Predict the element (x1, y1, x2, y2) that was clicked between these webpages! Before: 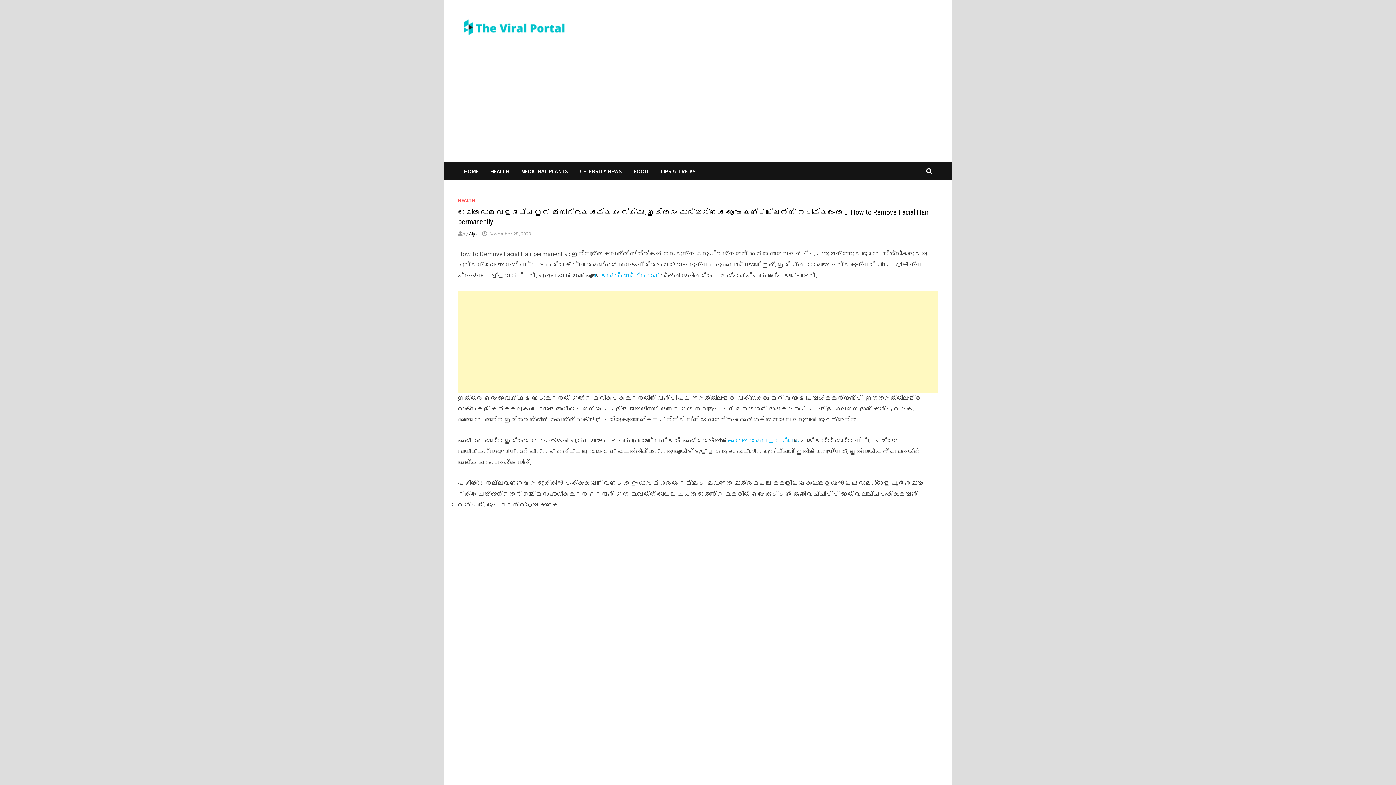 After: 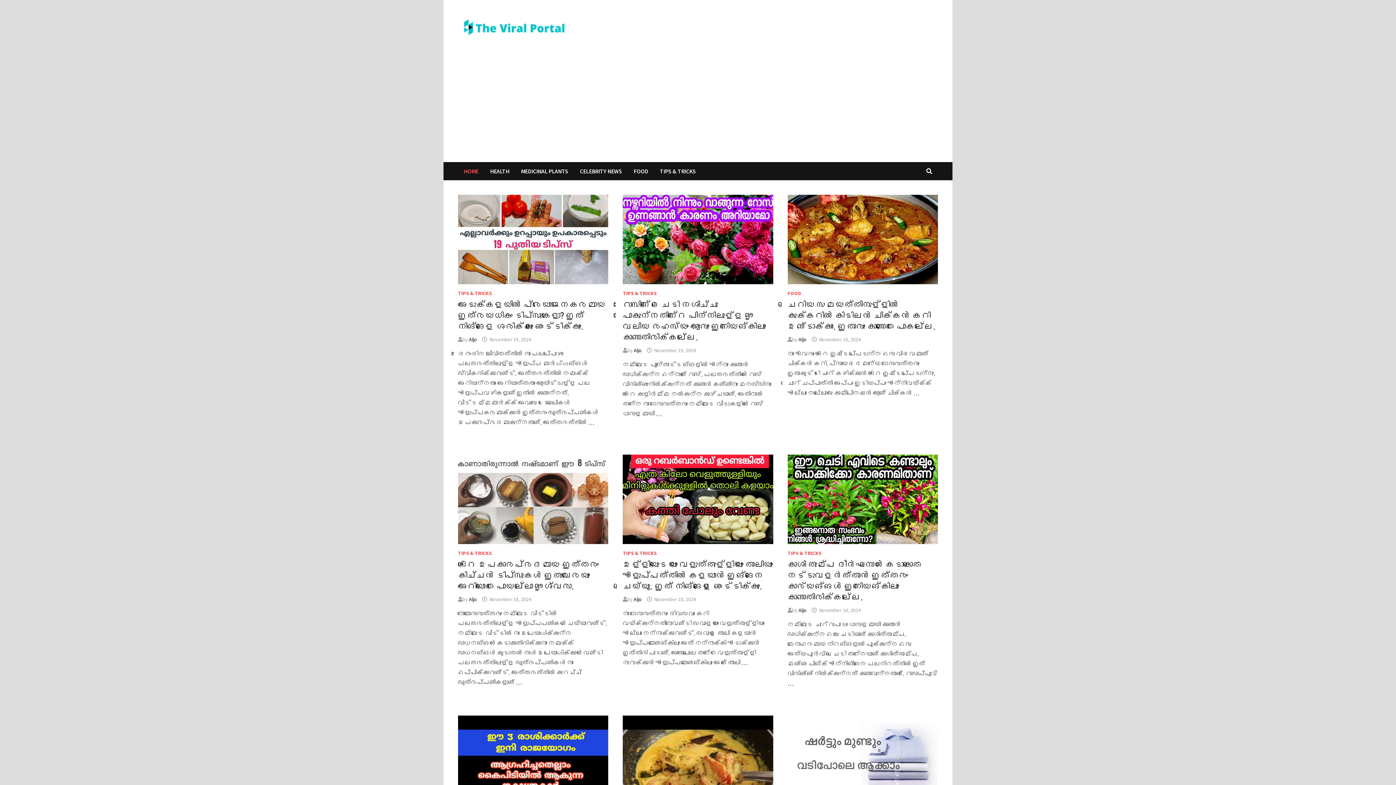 Action: label: HOME bbox: (458, 162, 484, 180)